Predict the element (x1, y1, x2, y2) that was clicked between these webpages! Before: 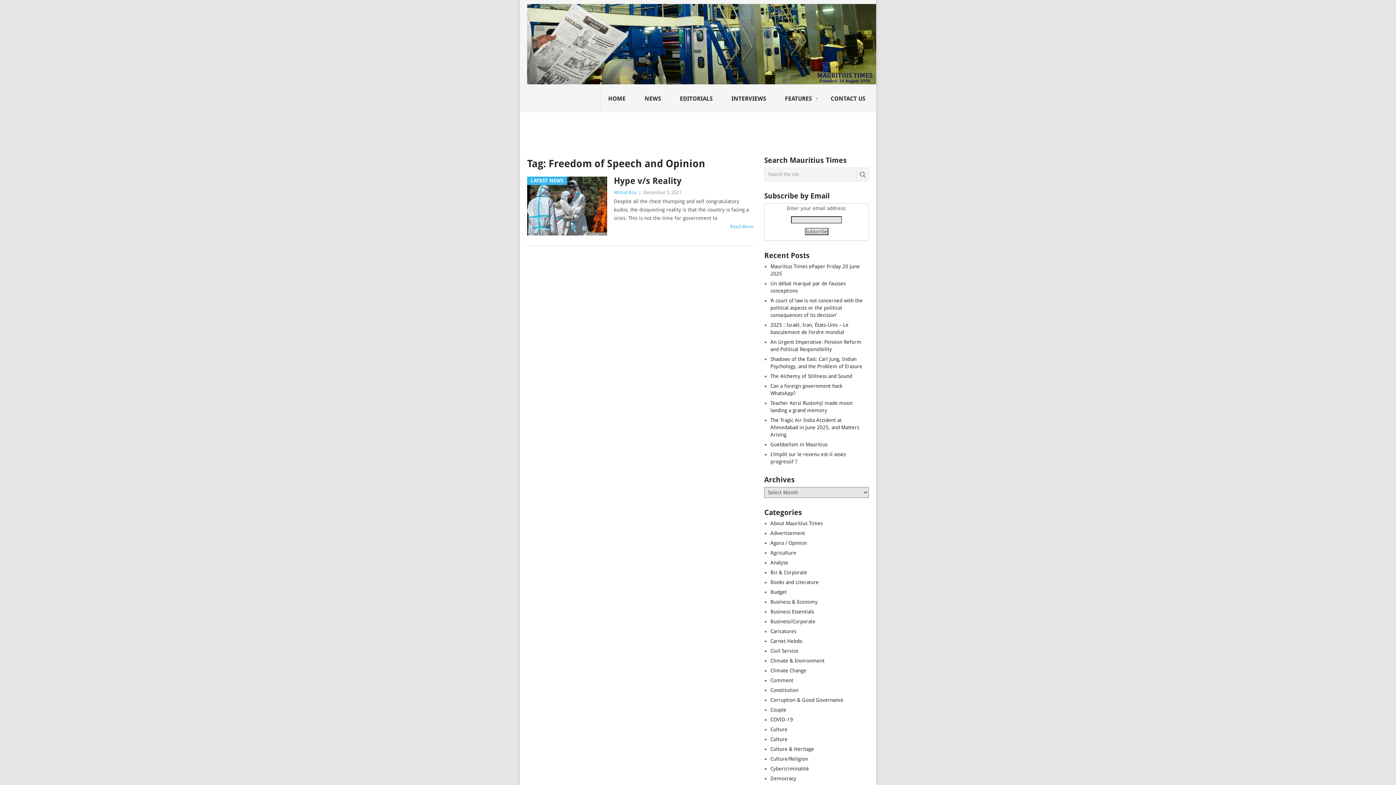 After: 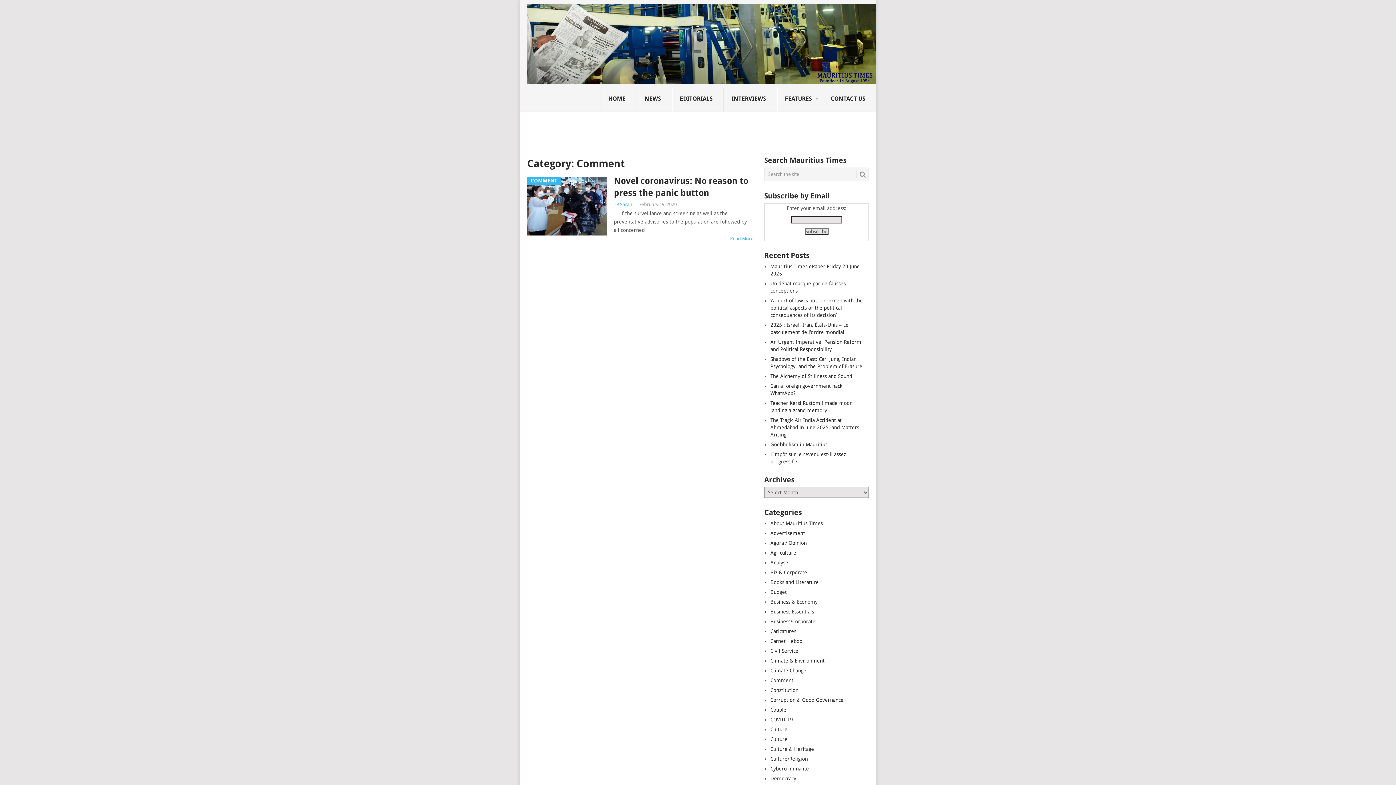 Action: label: Comment bbox: (770, 677, 793, 683)